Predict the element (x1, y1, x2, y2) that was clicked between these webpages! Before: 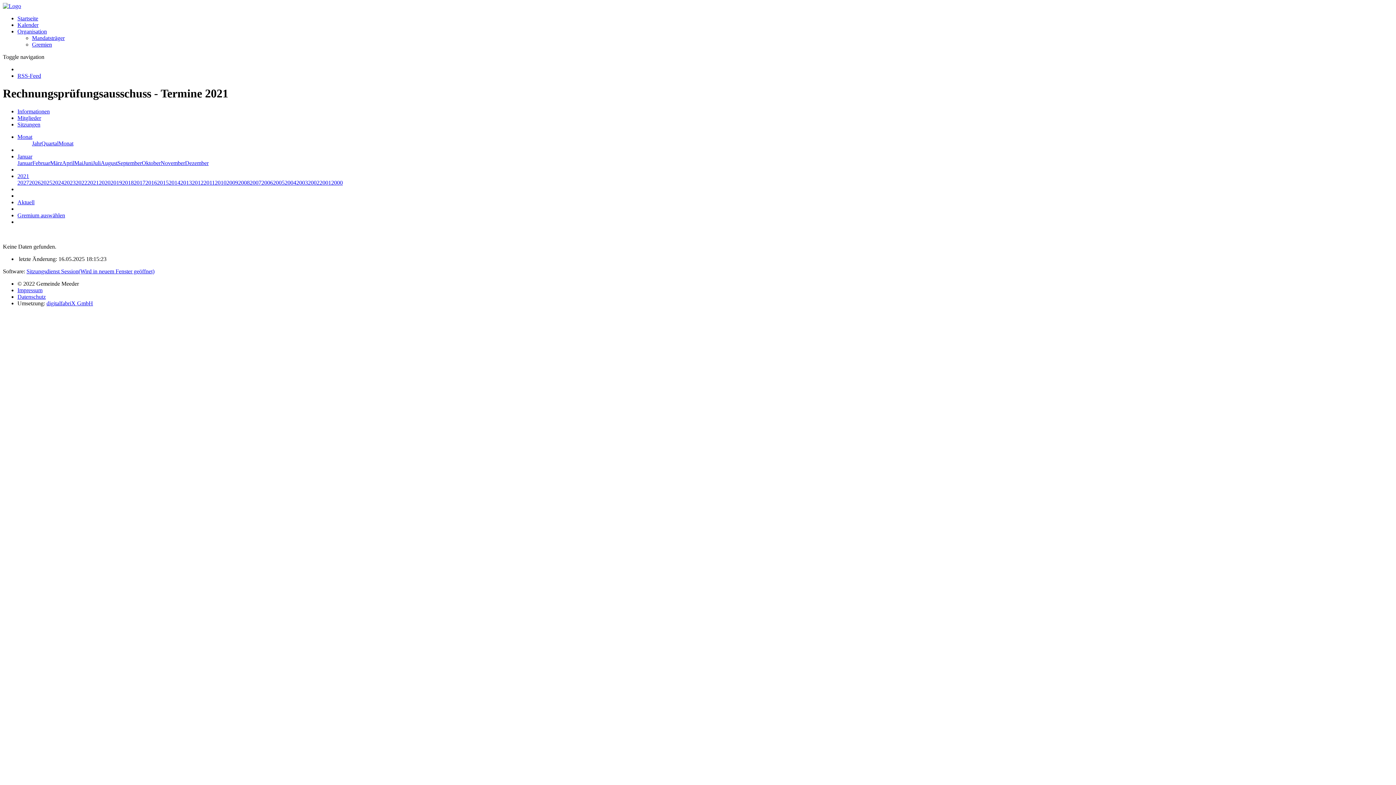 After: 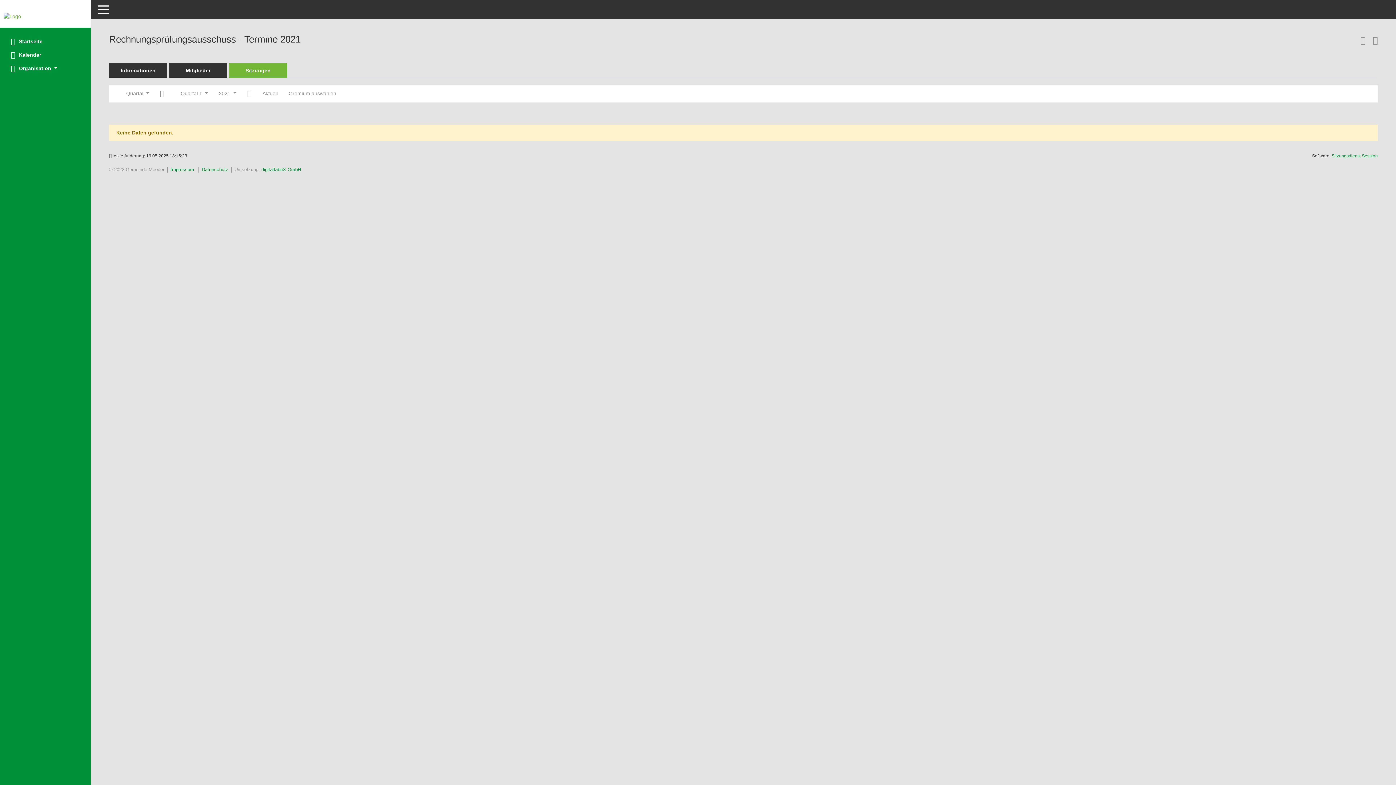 Action: label: Quartal bbox: (41, 140, 58, 146)